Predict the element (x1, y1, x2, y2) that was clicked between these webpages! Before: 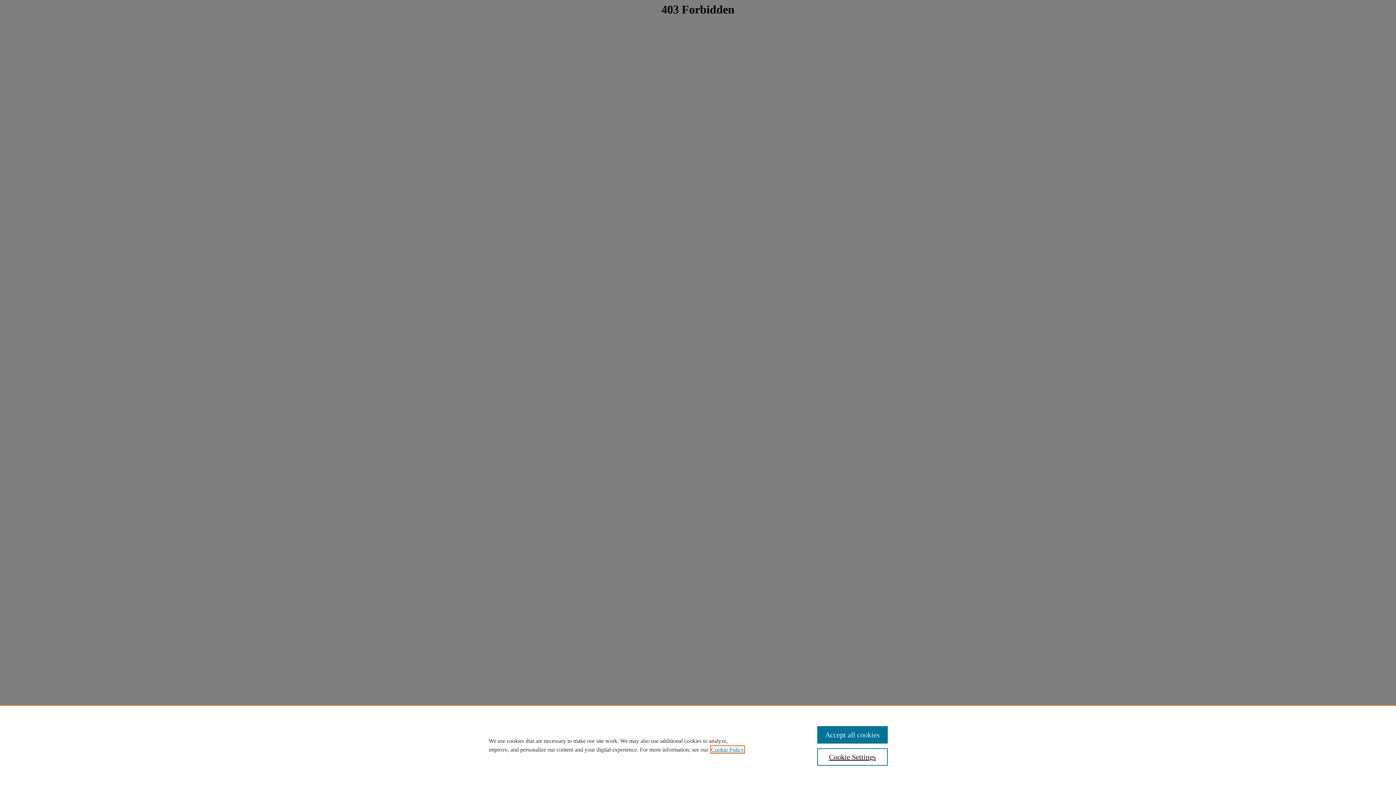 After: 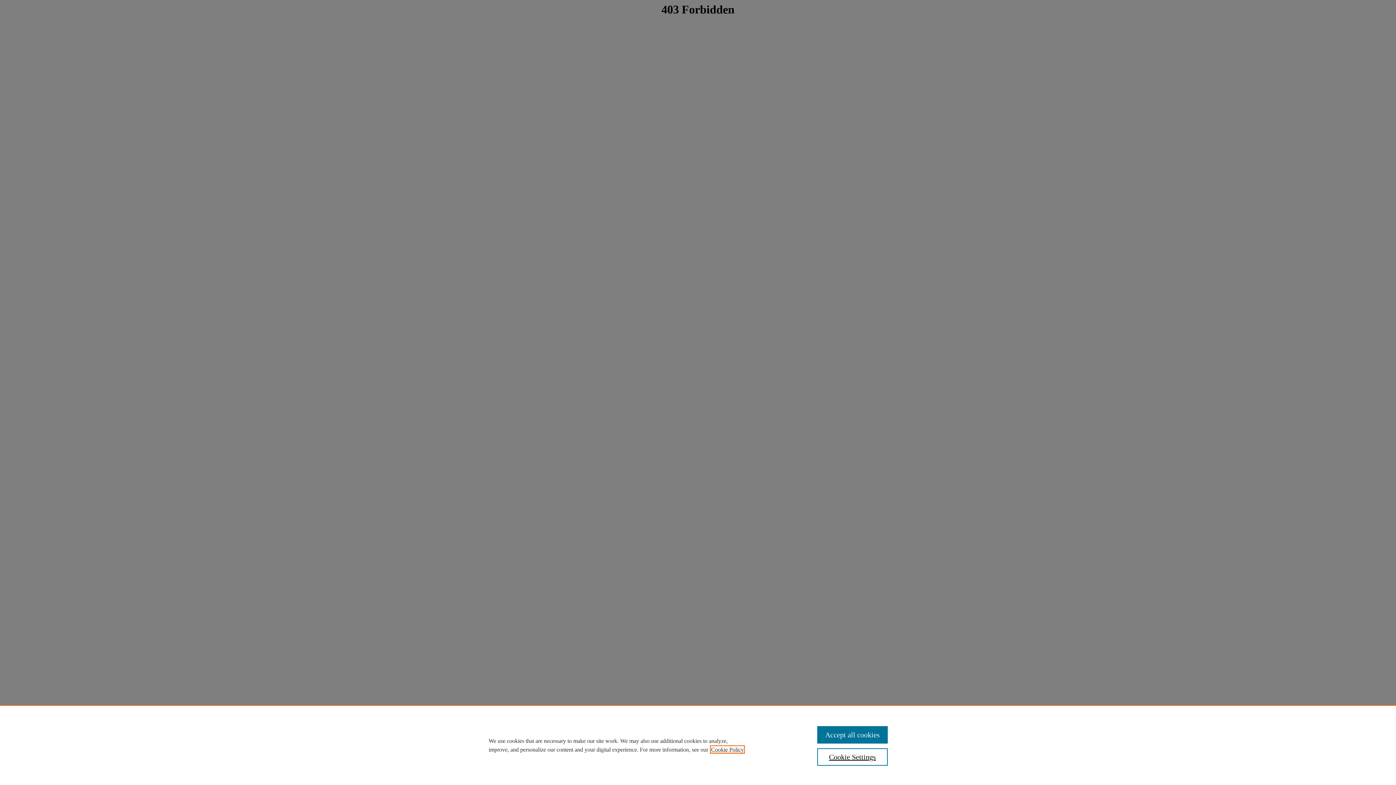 Action: bbox: (711, 746, 744, 753) label: , opens in a new tab